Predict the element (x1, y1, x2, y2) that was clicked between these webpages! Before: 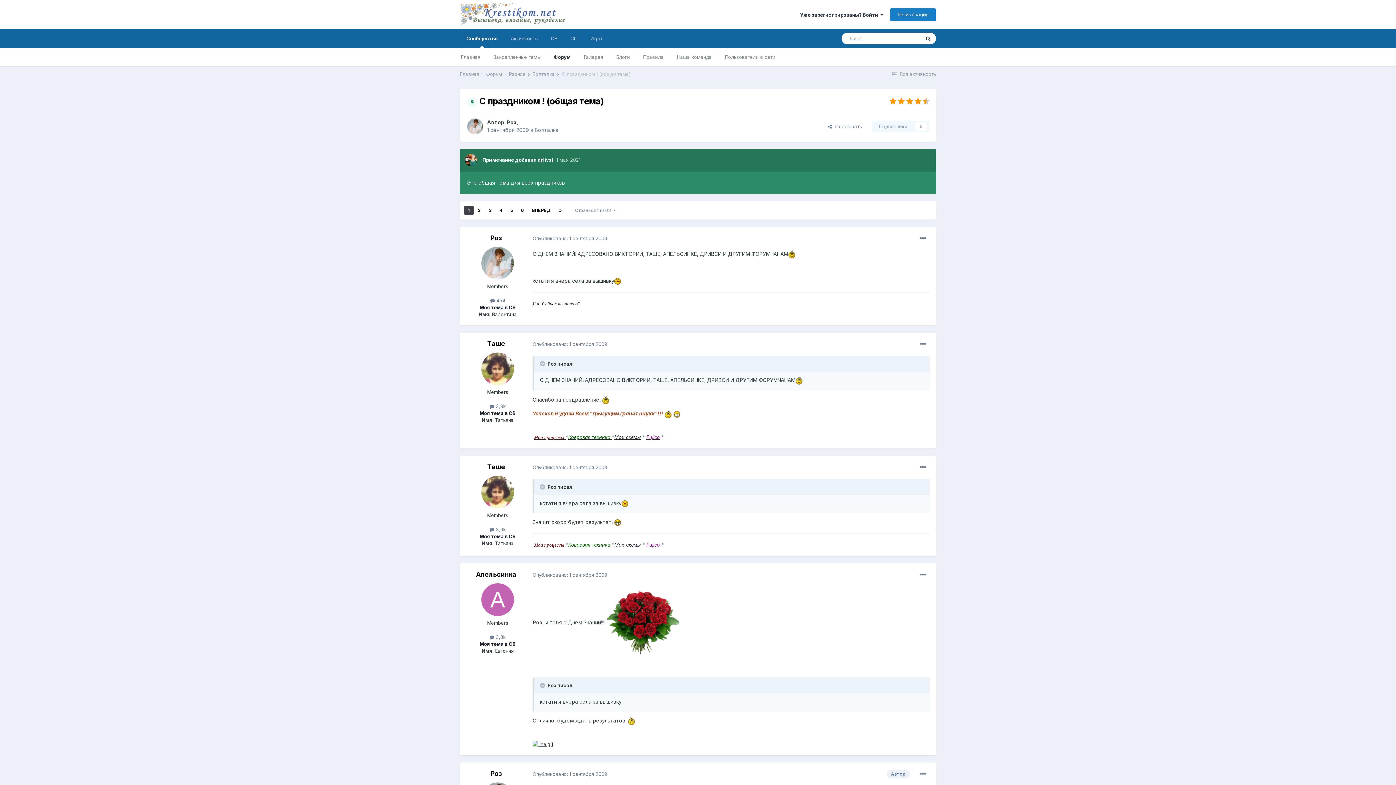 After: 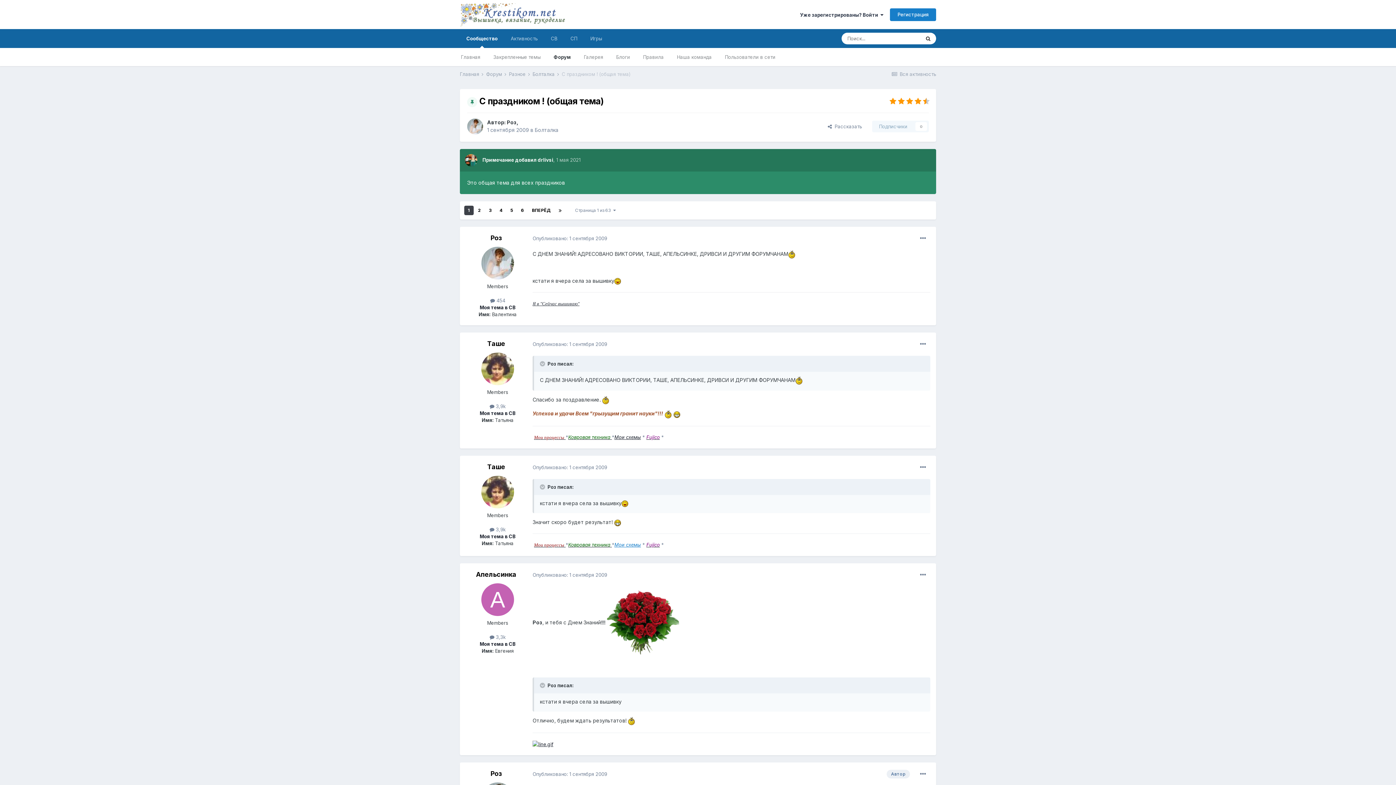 Action: bbox: (614, 542, 641, 548) label: Мои схемы